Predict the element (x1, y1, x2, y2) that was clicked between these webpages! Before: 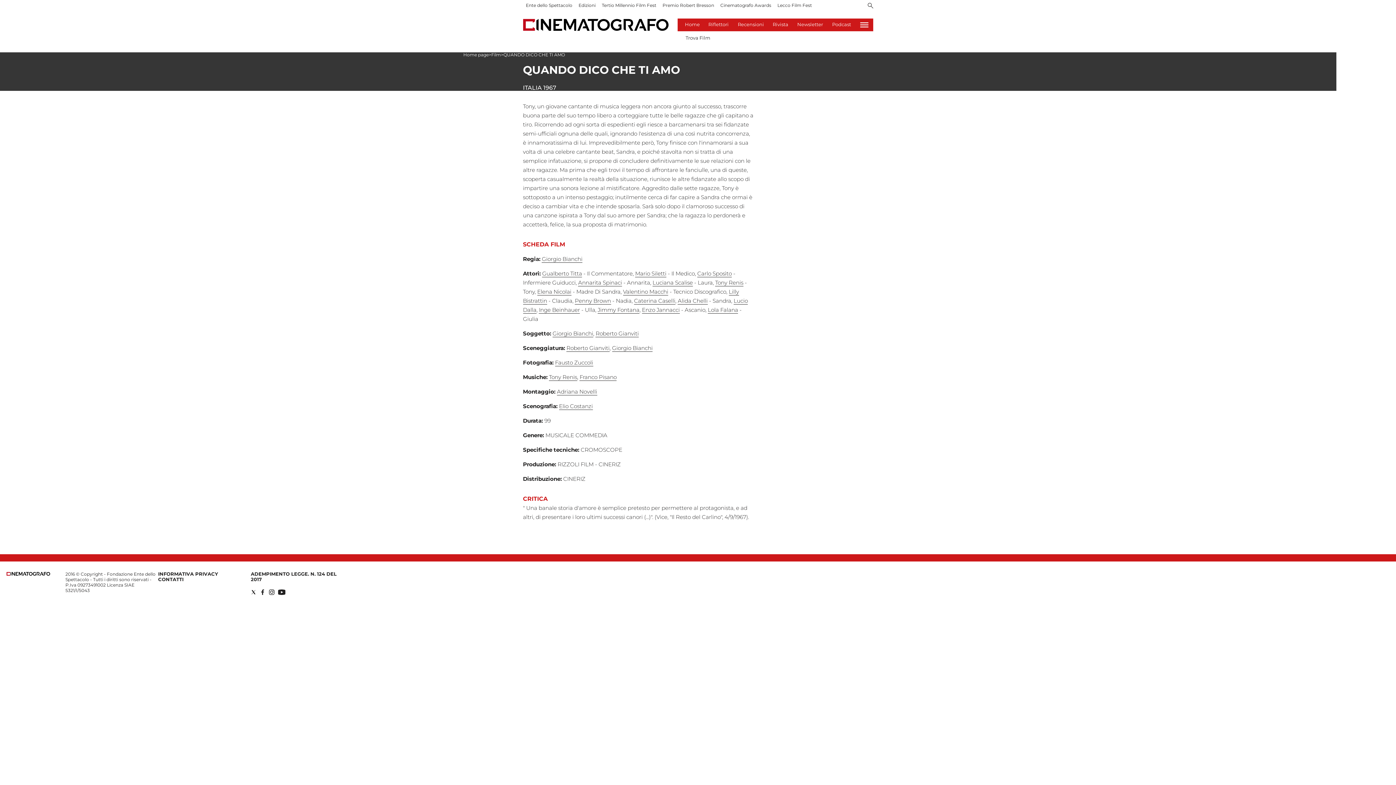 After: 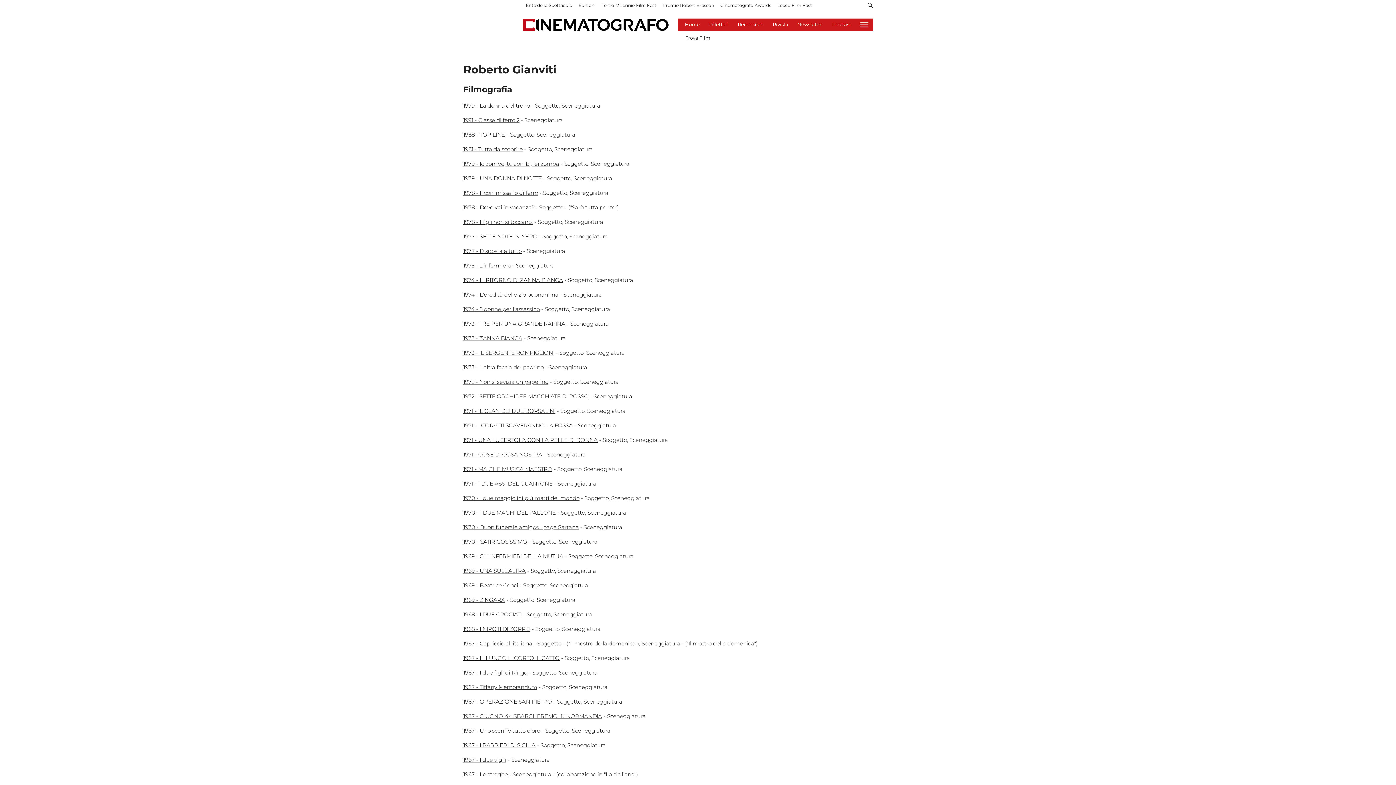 Action: label: Roberto Gianviti bbox: (595, 330, 638, 337)